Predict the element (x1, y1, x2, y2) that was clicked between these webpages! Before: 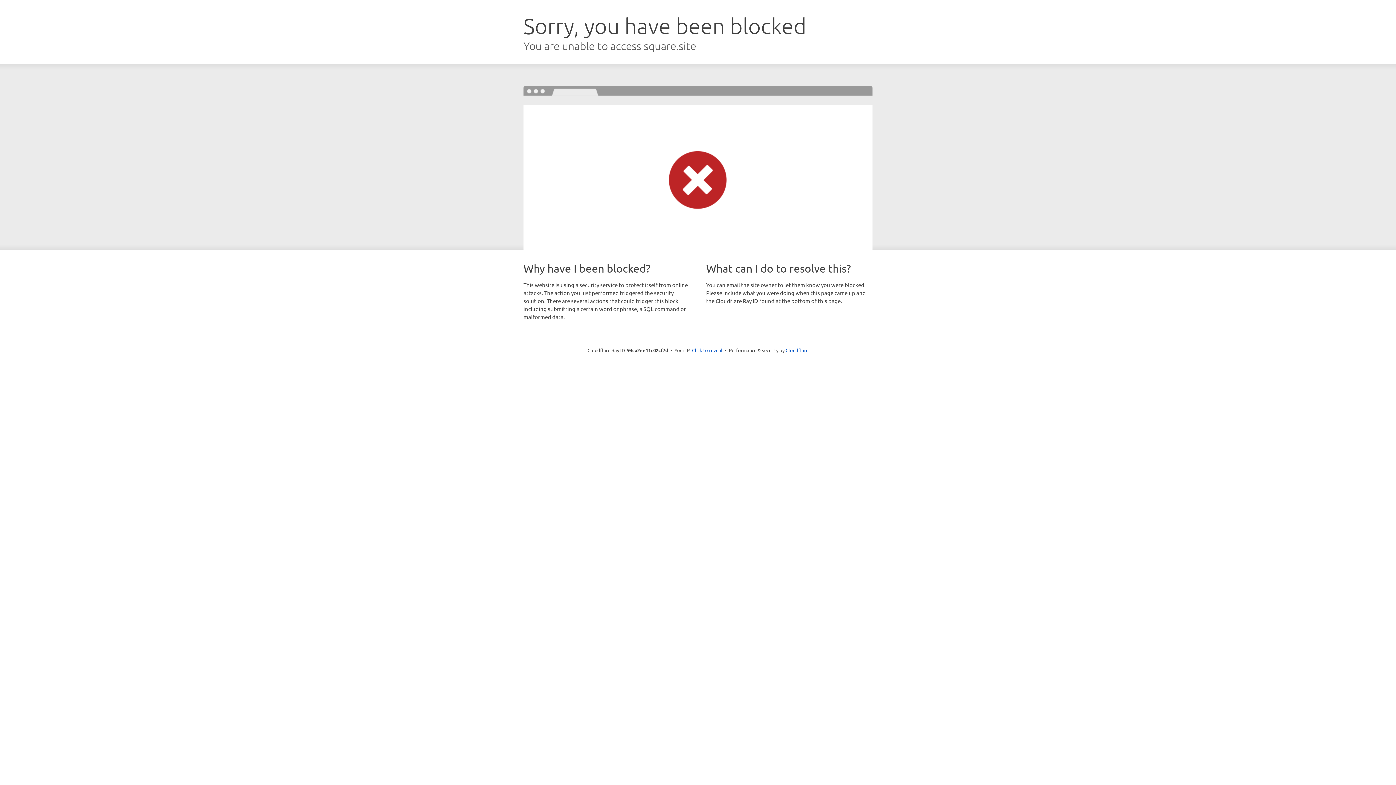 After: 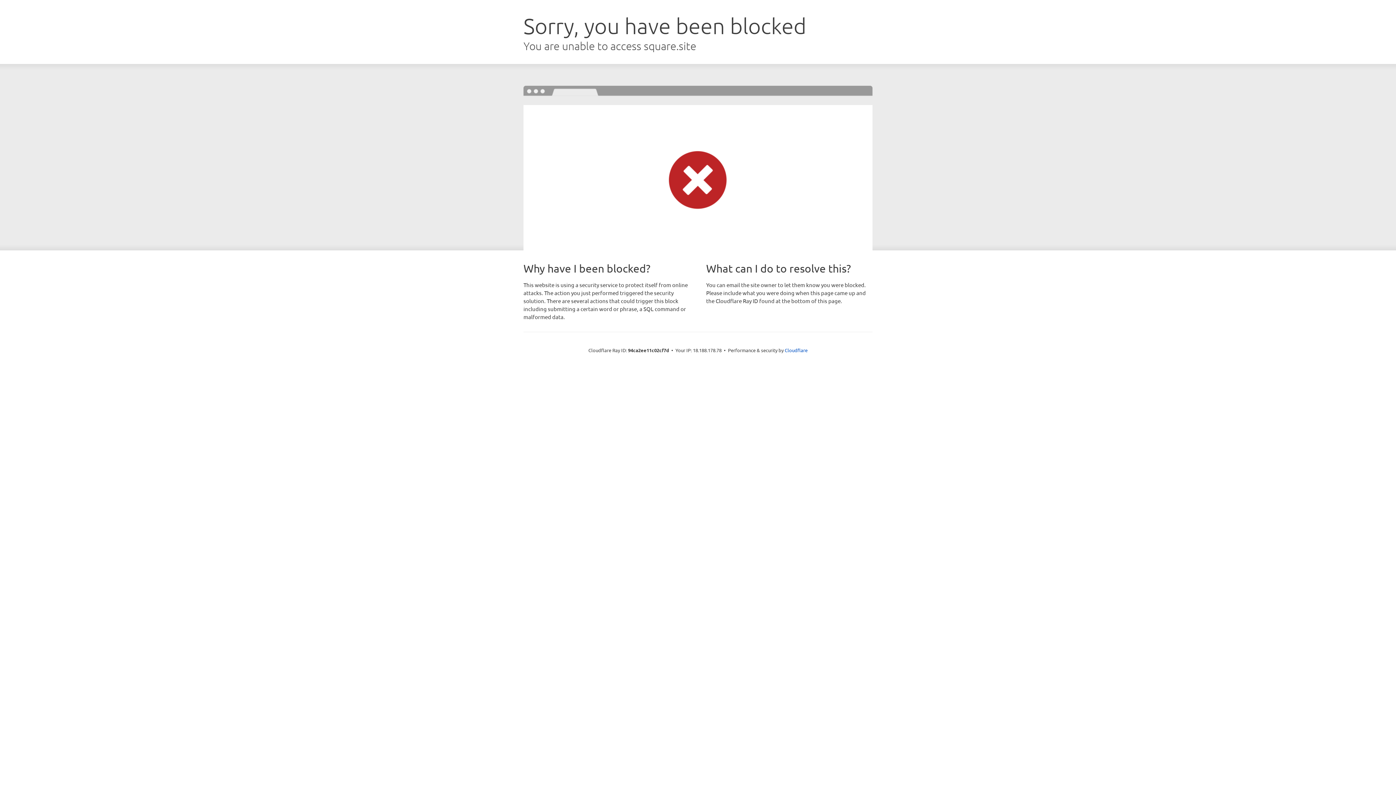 Action: bbox: (692, 346, 722, 353) label: Click to reveal